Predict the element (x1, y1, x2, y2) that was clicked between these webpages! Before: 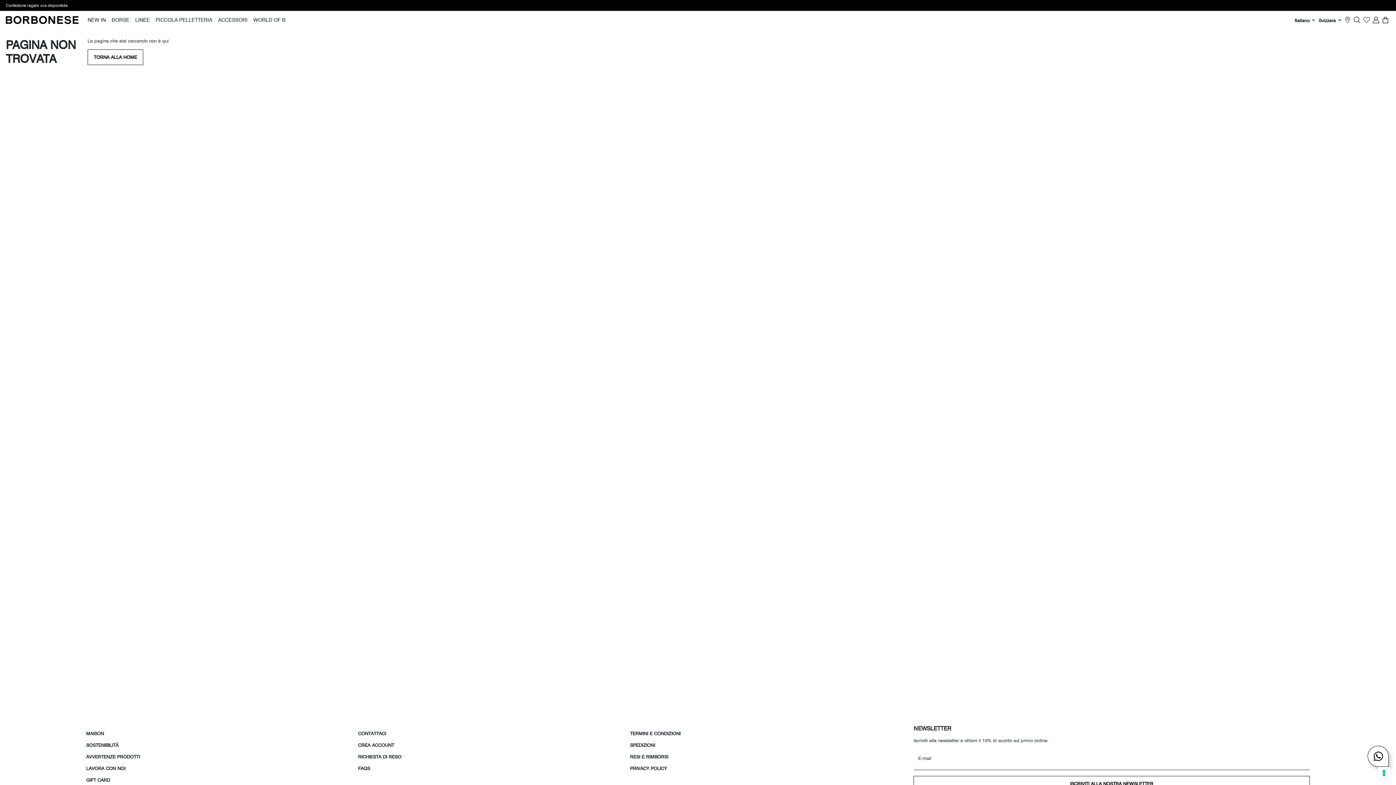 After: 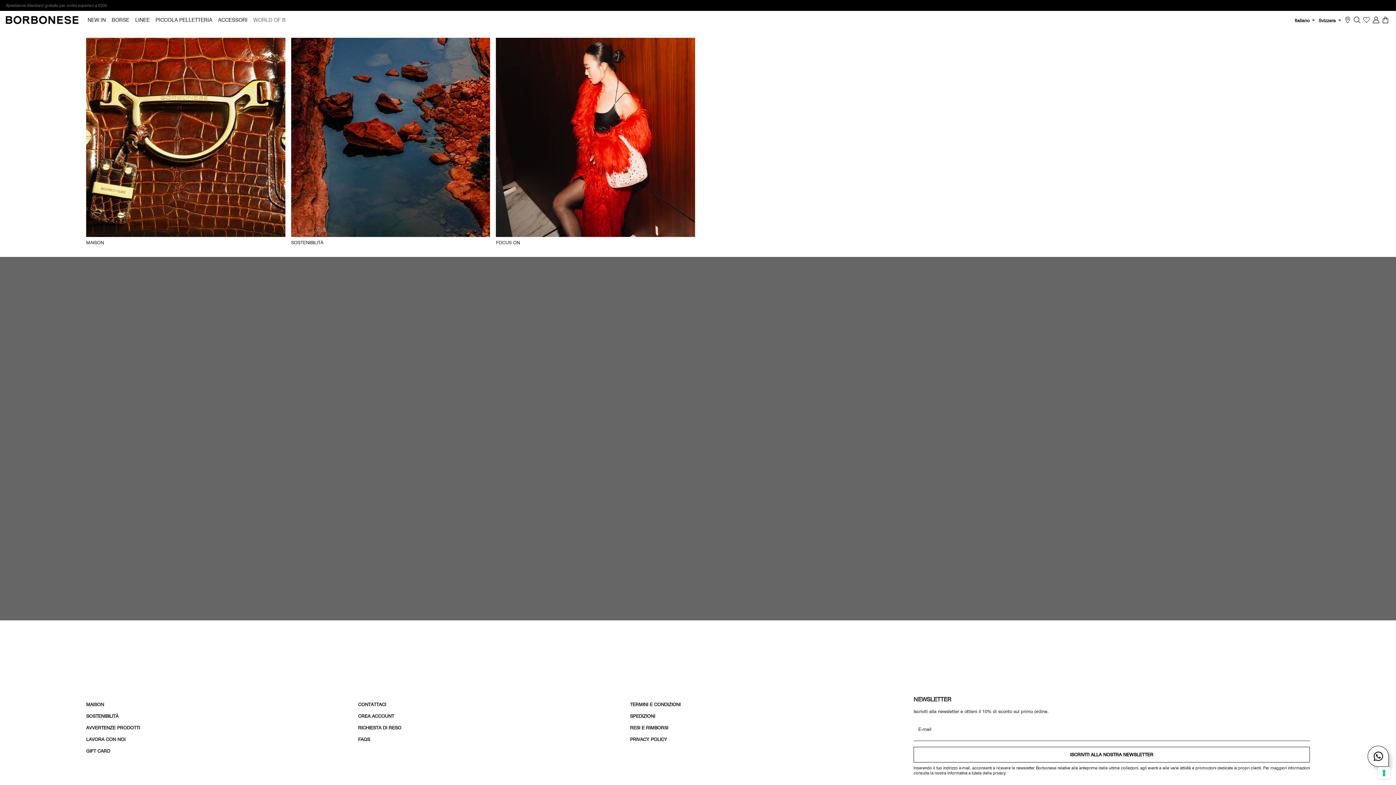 Action: bbox: (253, 13, 291, 26) label: WORLD OF B